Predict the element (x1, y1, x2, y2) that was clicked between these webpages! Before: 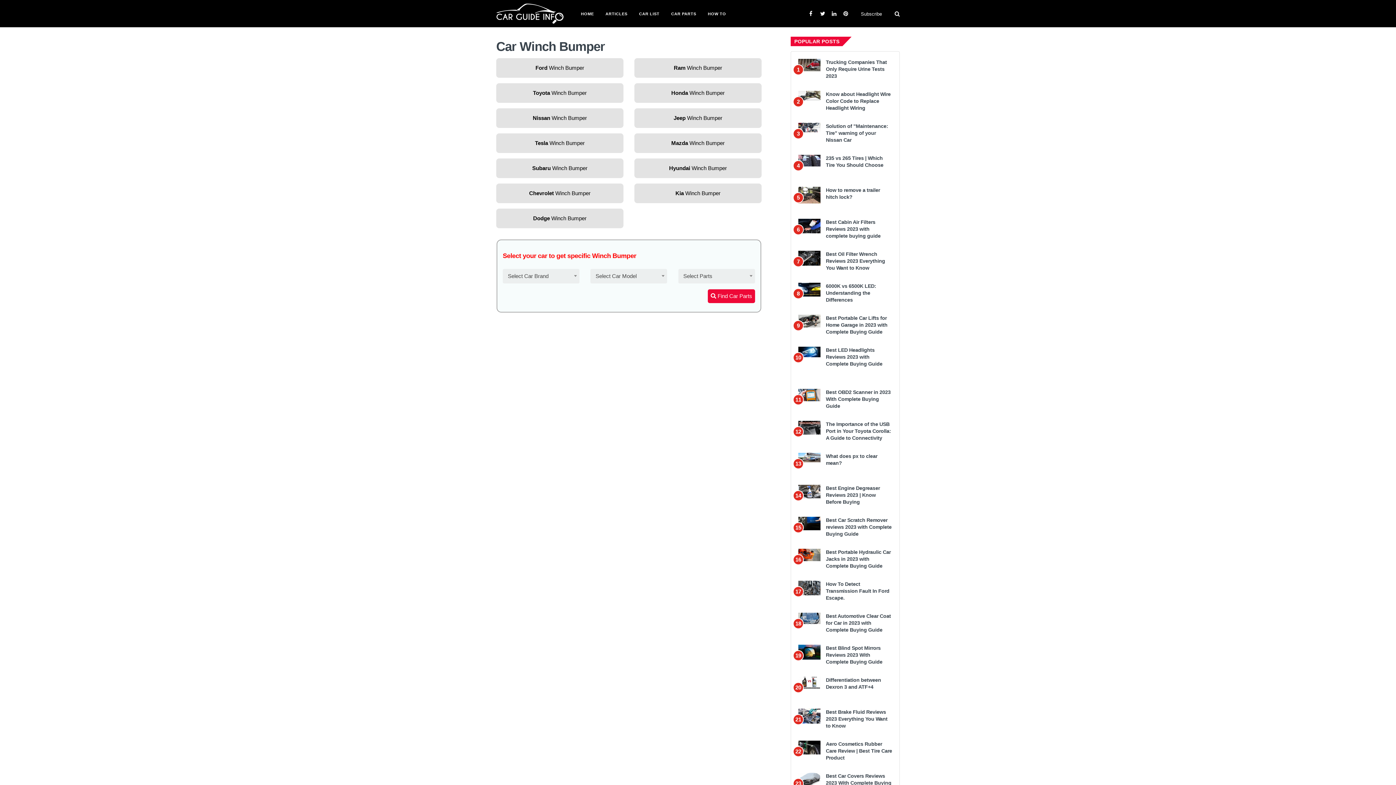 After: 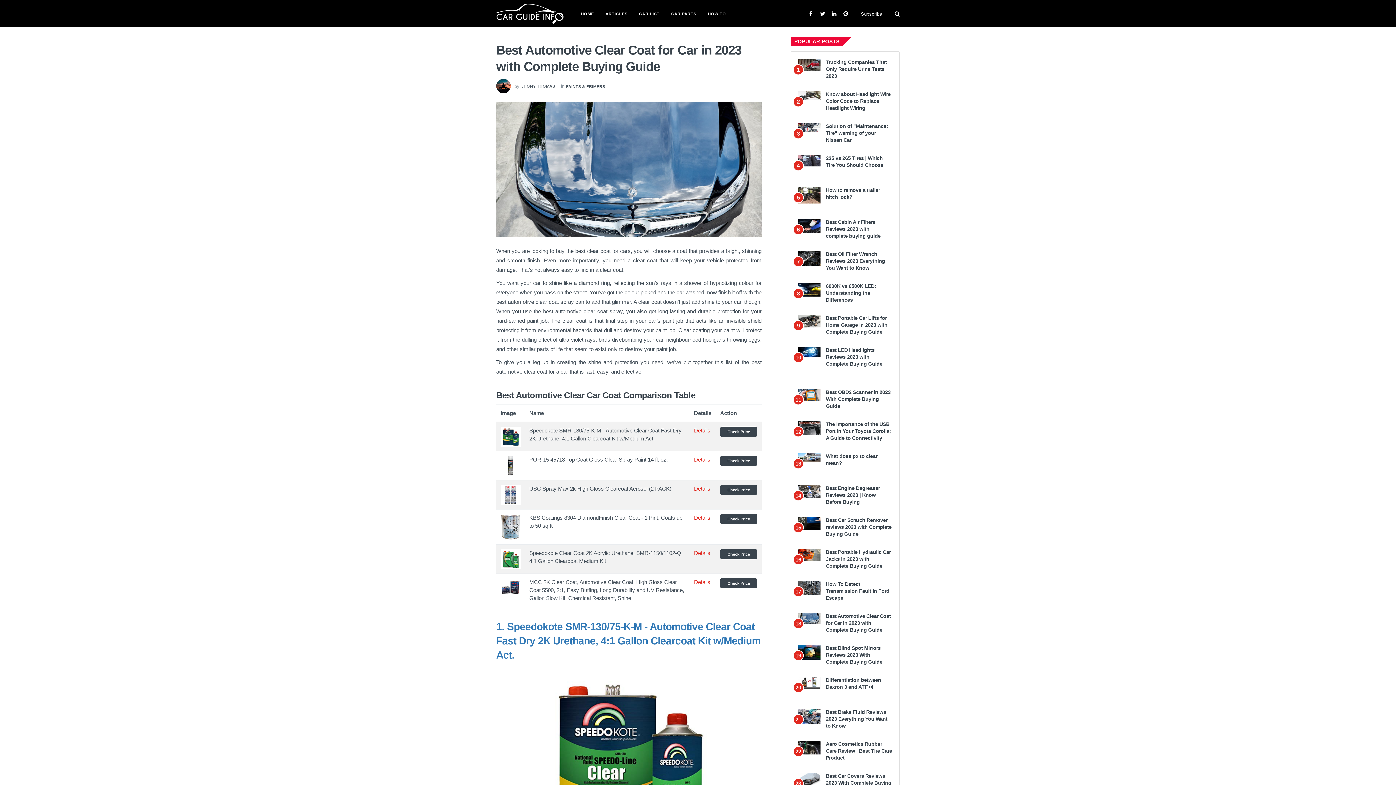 Action: label: Best Automotive Clear Coat for Car in 2023 with Complete Buying Guide bbox: (826, 613, 891, 633)